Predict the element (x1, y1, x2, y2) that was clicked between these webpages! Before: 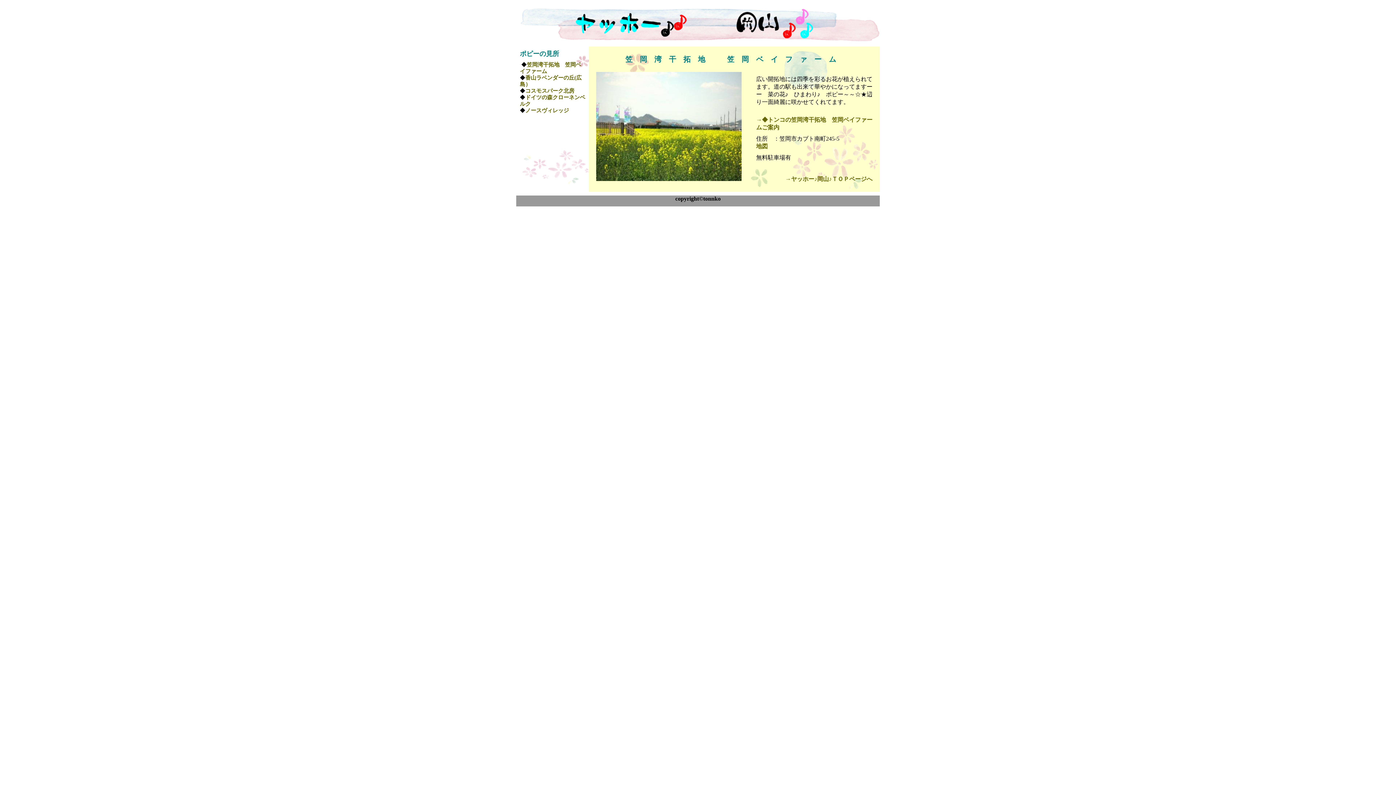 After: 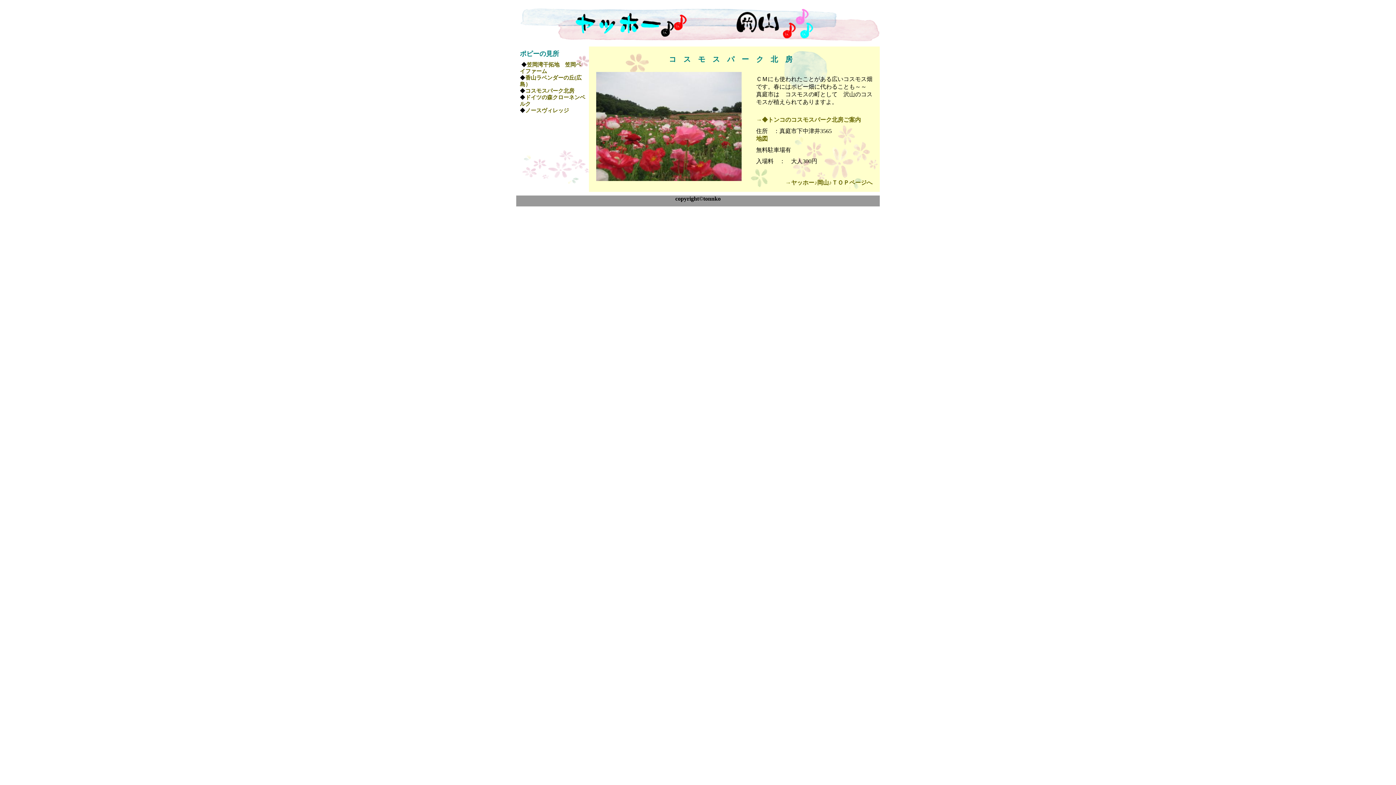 Action: bbox: (525, 88, 574, 93) label: コスモスパーク北房